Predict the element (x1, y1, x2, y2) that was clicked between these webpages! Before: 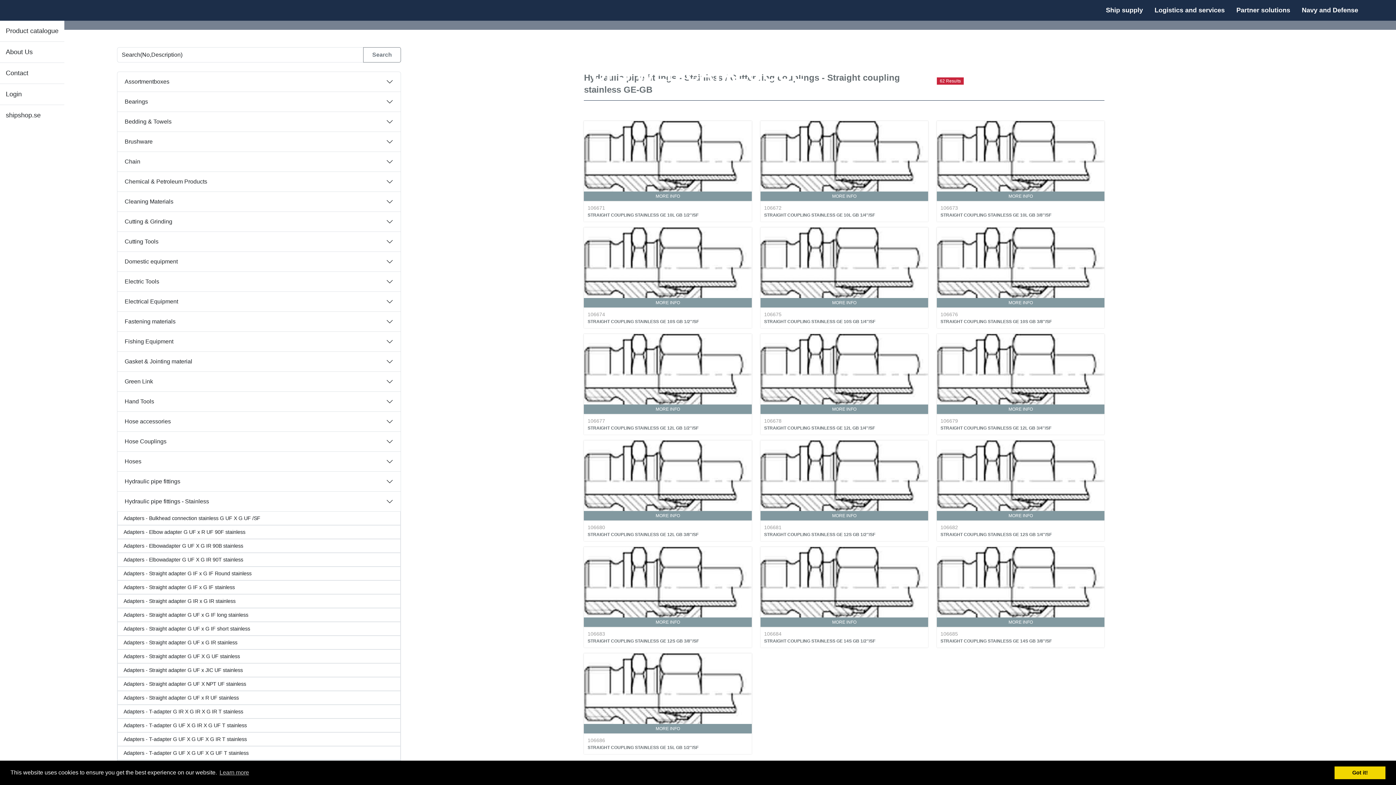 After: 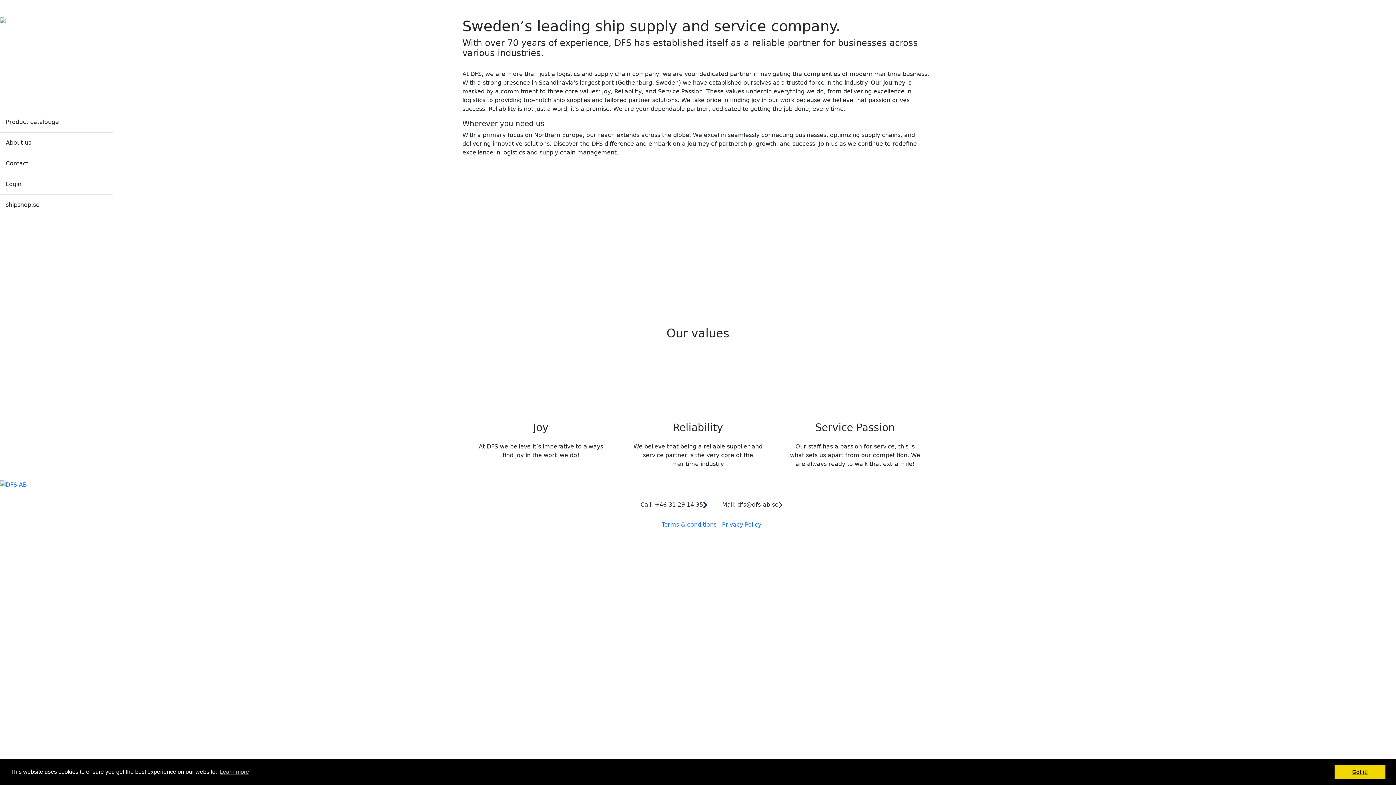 Action: label: About Us bbox: (5, 48, 32, 55)